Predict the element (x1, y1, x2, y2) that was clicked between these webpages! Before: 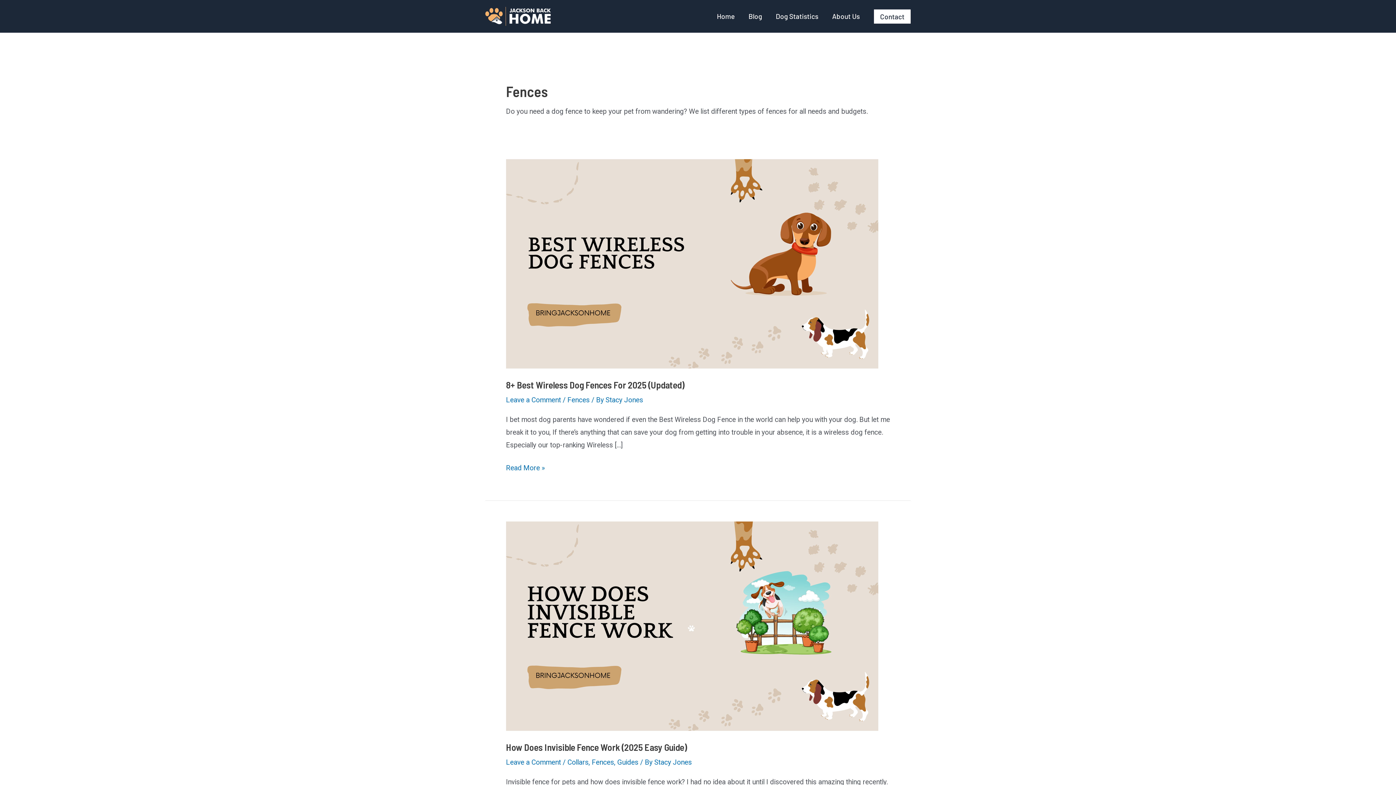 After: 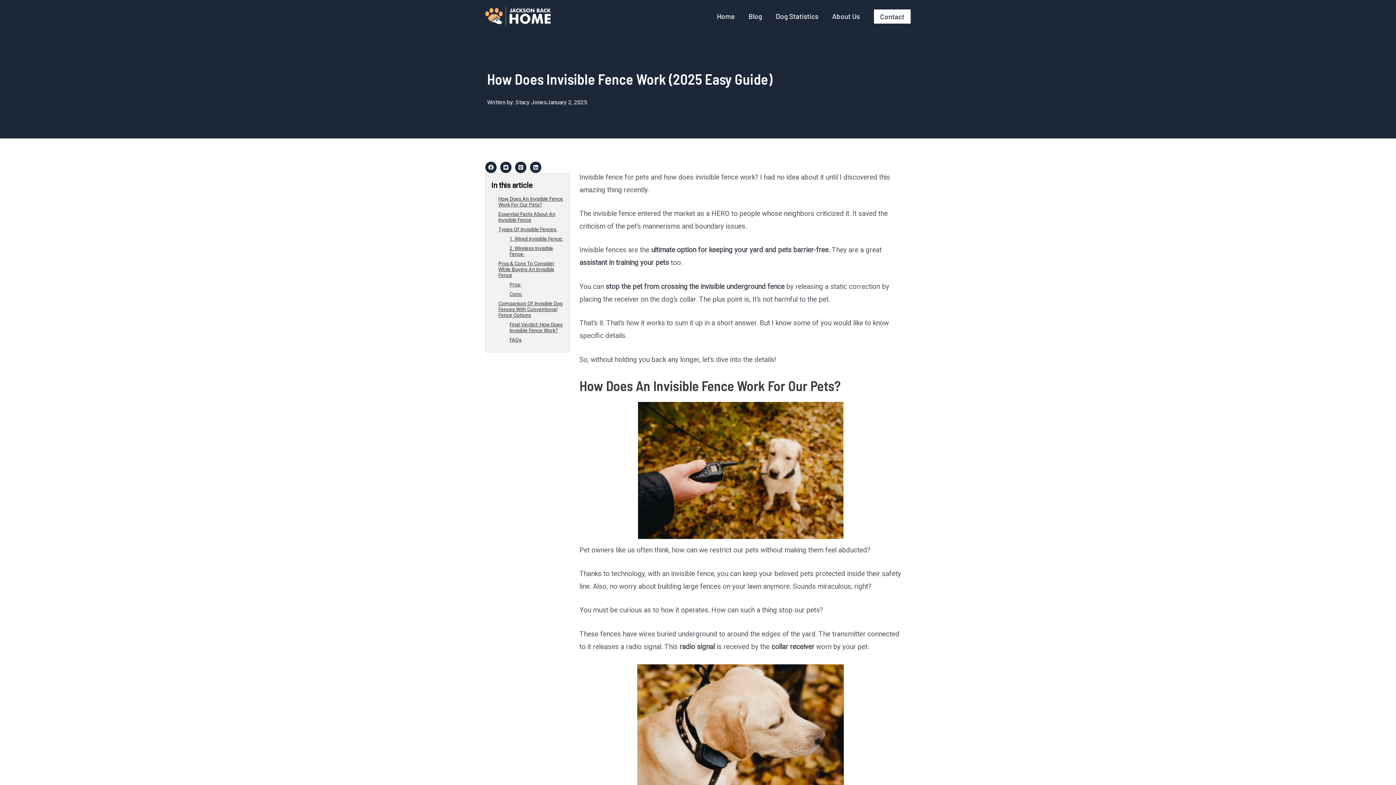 Action: bbox: (506, 758, 561, 766) label: Leave a Comment